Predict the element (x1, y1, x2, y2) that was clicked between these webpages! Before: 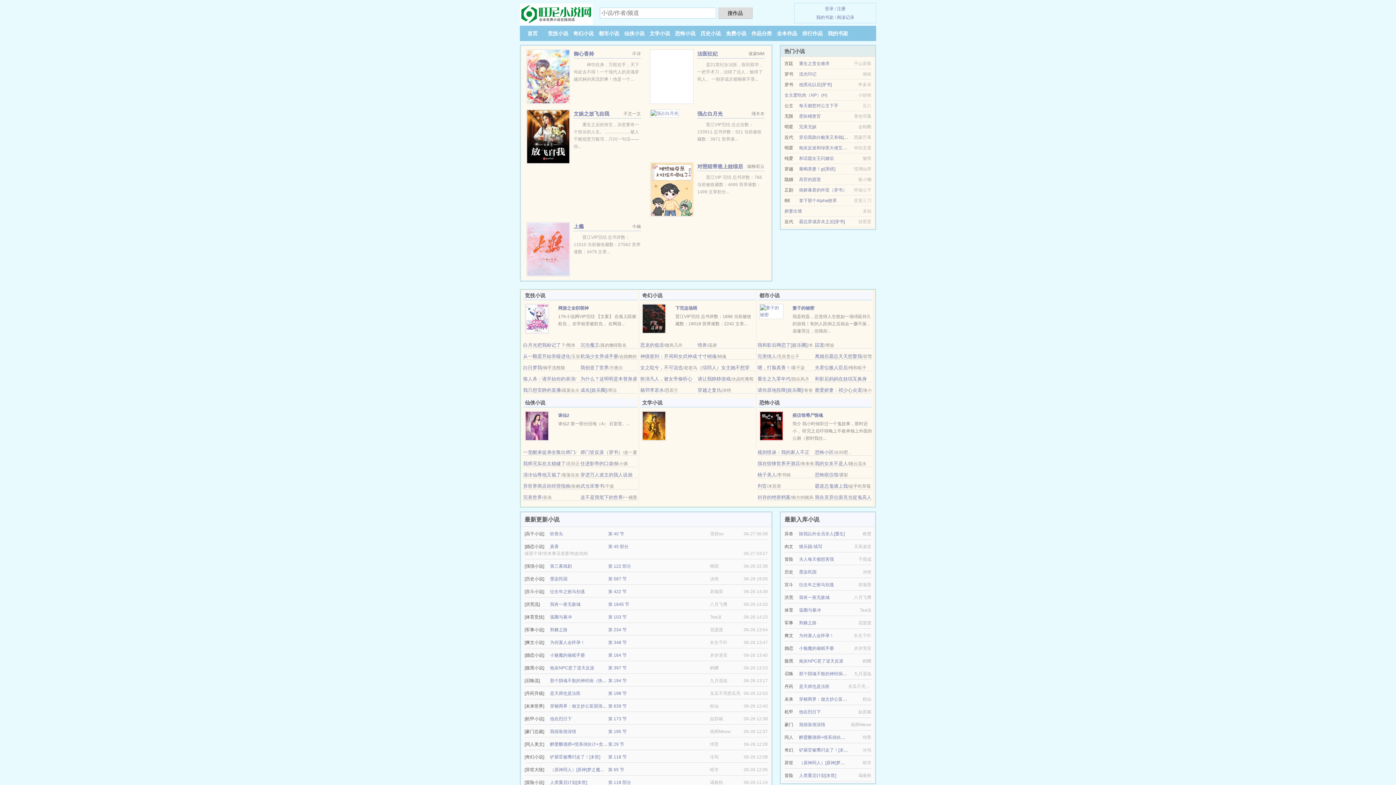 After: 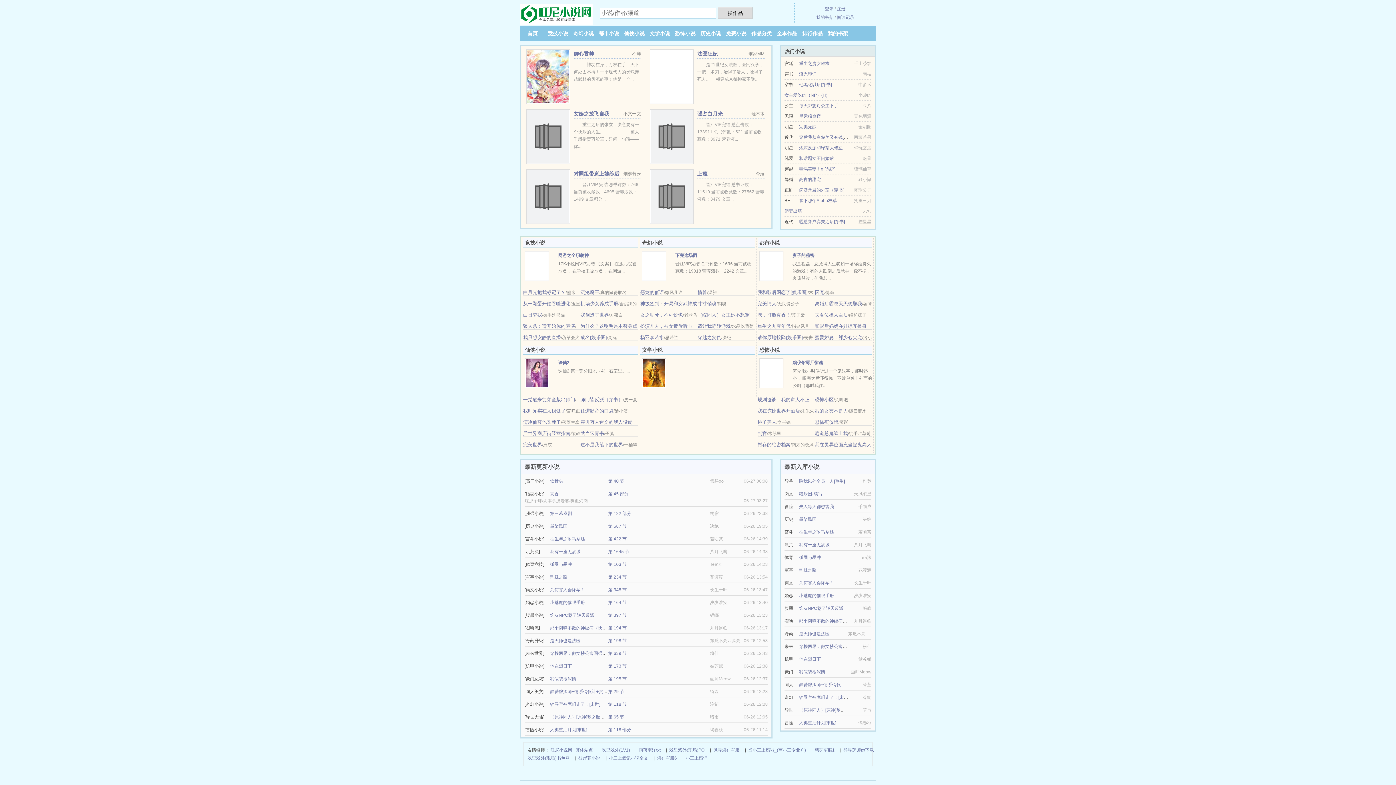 Action: label: 奇幻小说 bbox: (573, 30, 593, 36)